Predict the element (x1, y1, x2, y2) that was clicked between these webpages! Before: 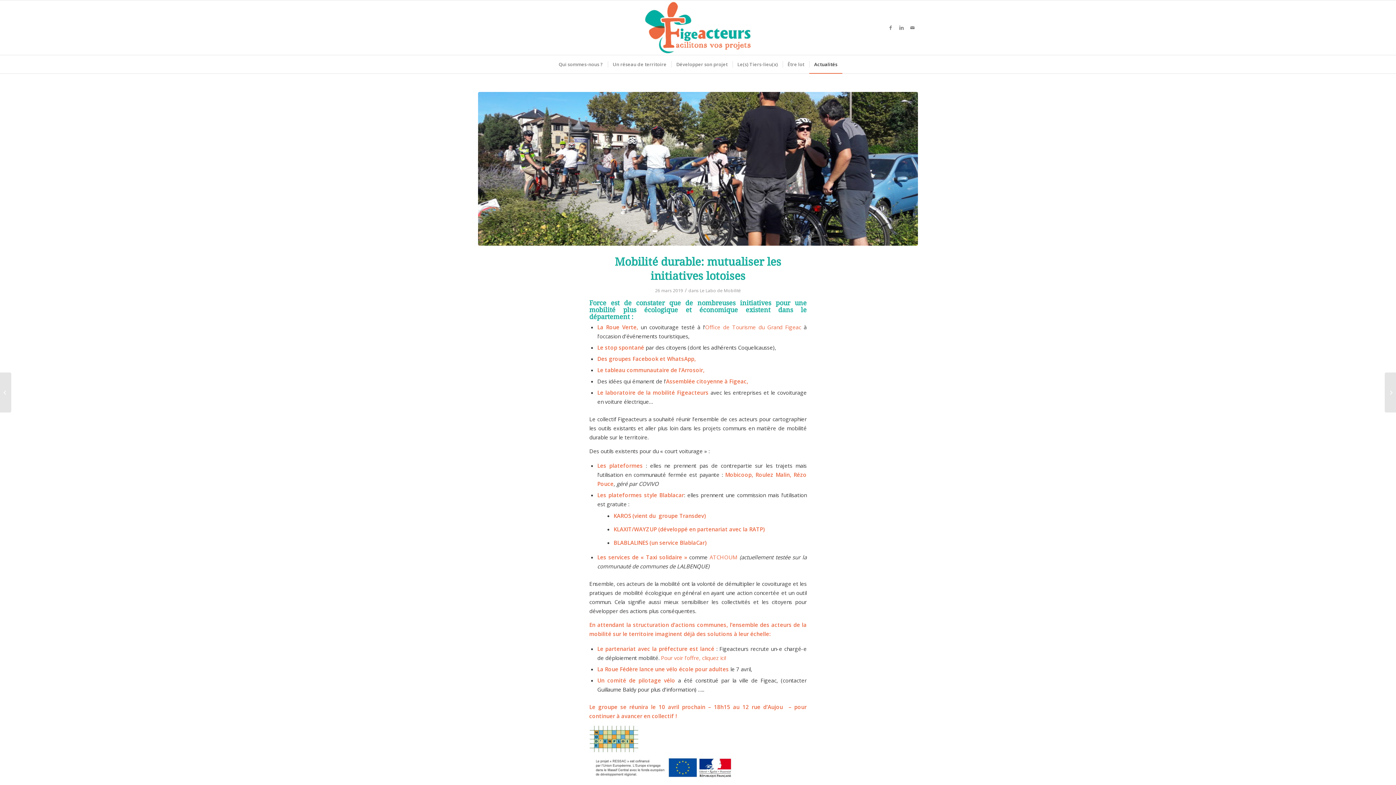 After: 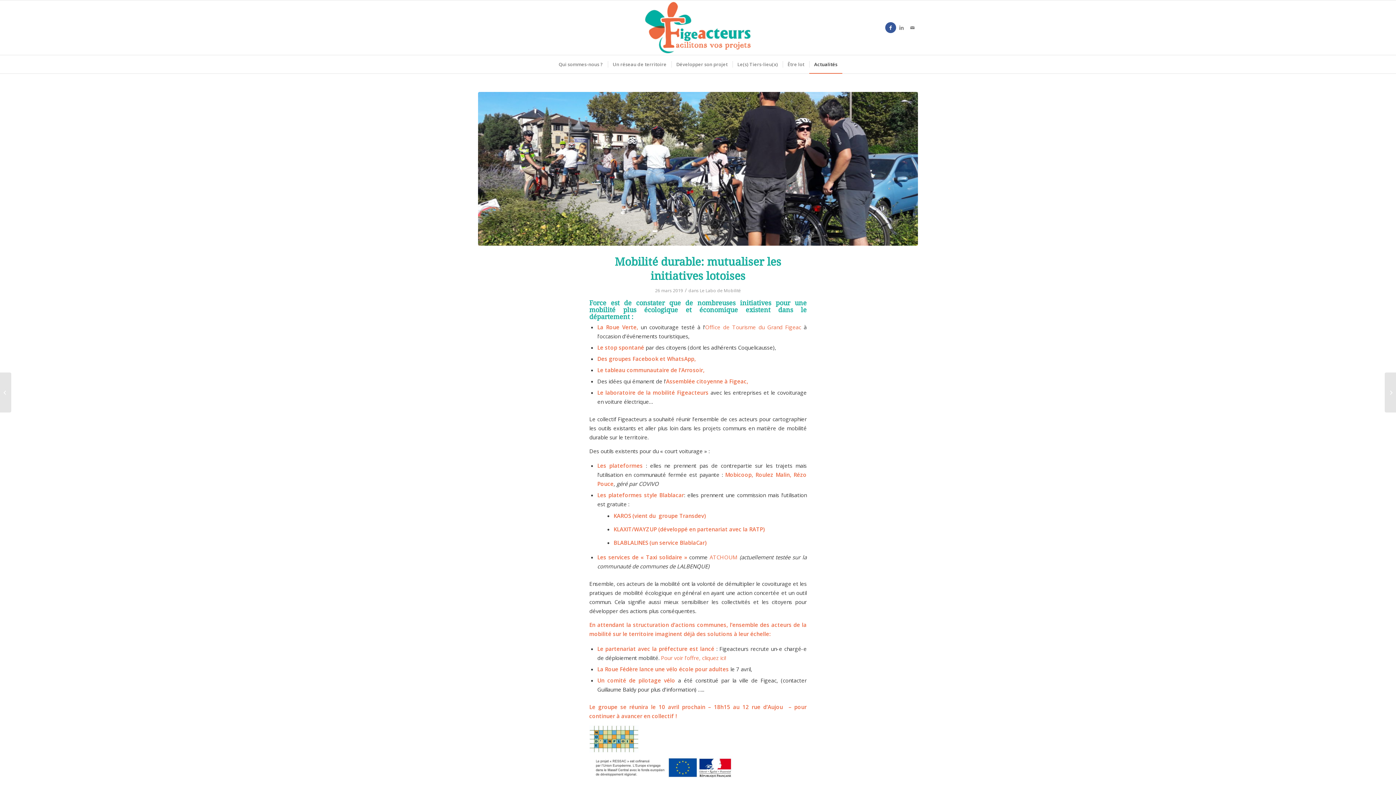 Action: bbox: (885, 22, 896, 33) label: Lien vers Facebook